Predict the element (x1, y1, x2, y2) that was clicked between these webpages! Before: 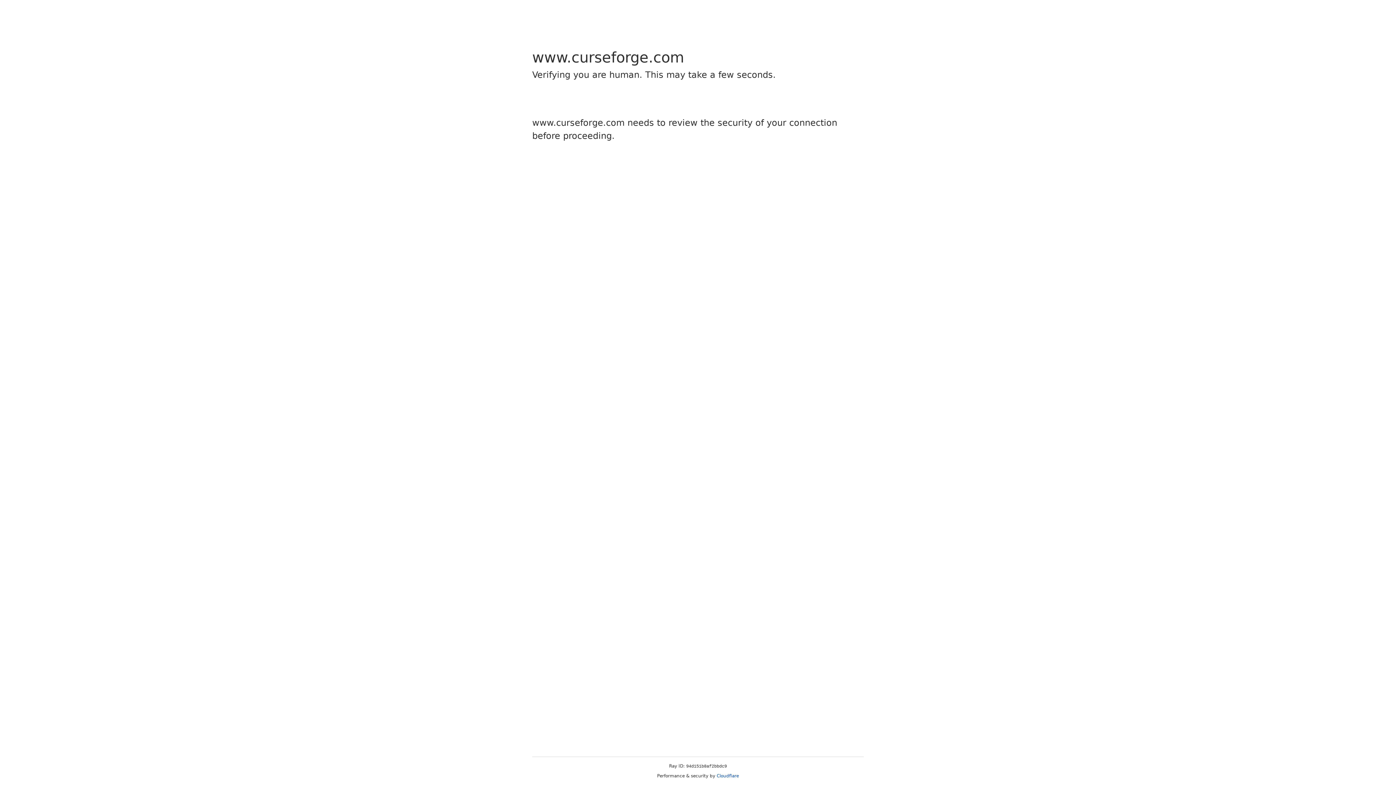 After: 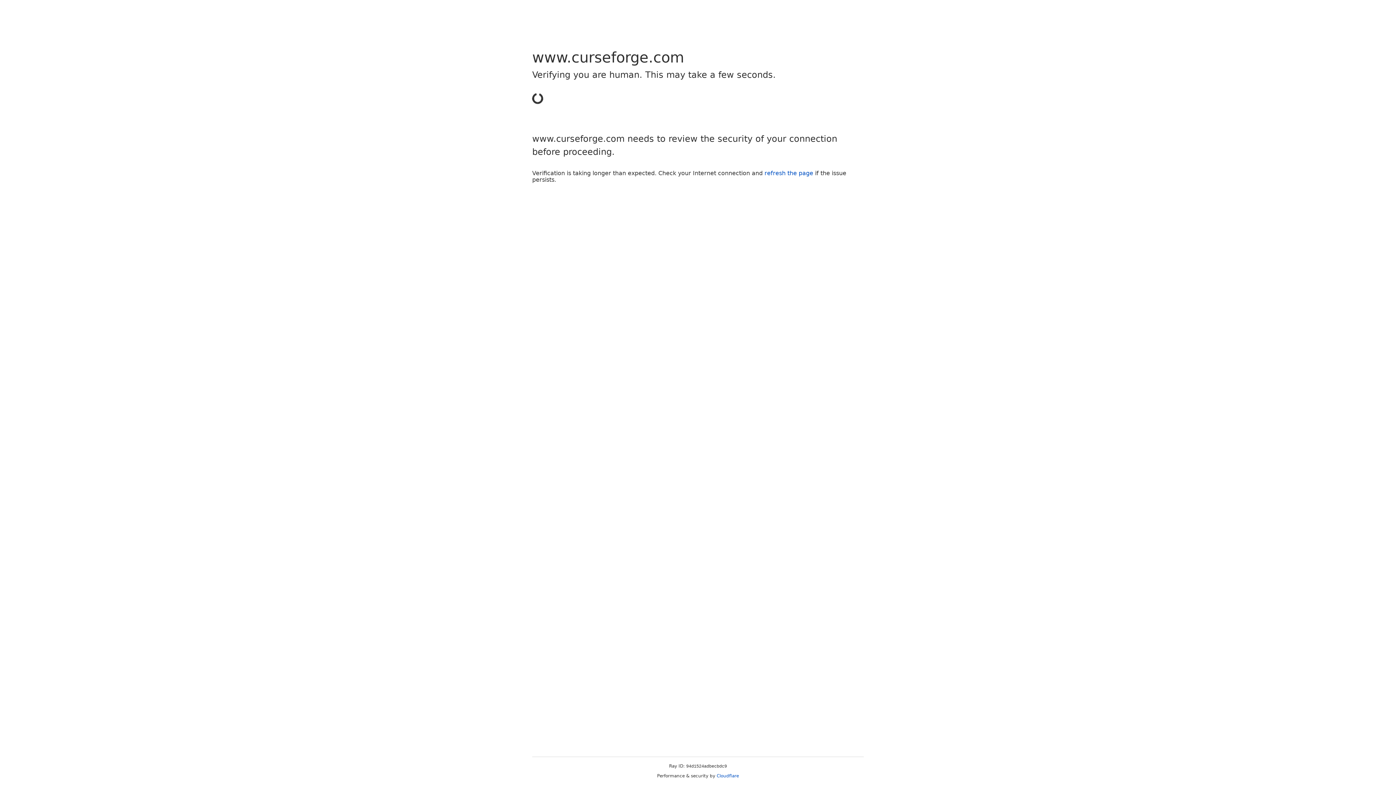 Action: bbox: (716, 773, 739, 778) label: Cloudflare